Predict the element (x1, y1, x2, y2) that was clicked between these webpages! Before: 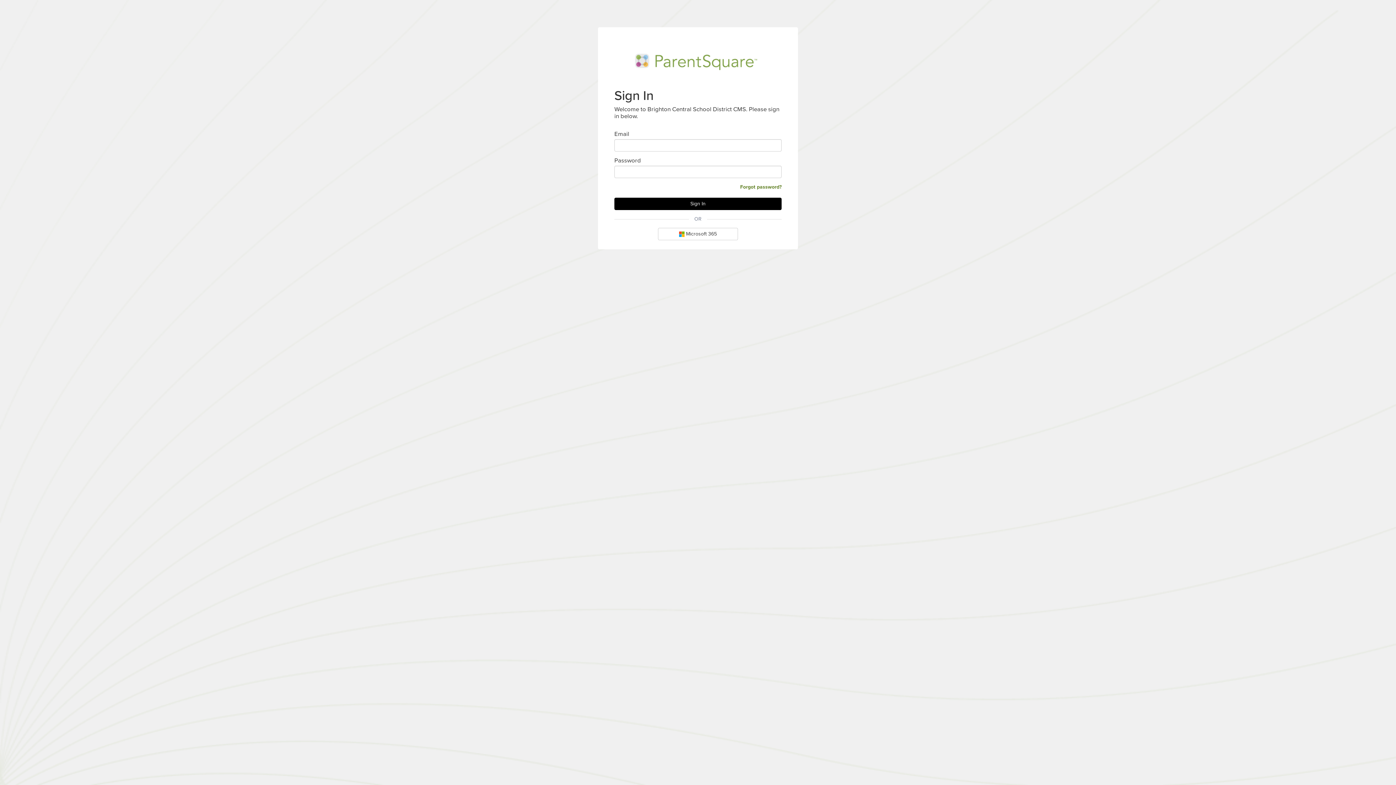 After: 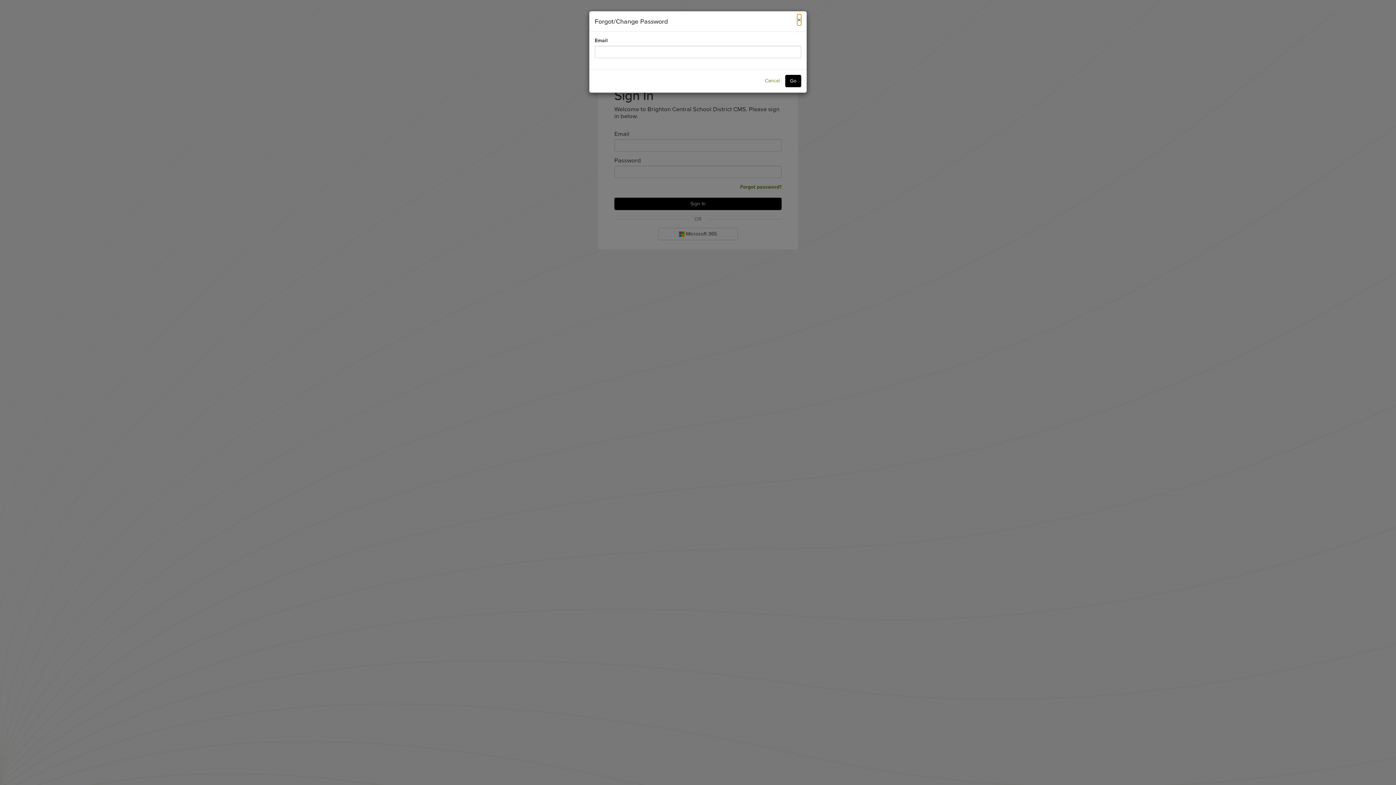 Action: bbox: (740, 183, 781, 190) label: Forgot password?